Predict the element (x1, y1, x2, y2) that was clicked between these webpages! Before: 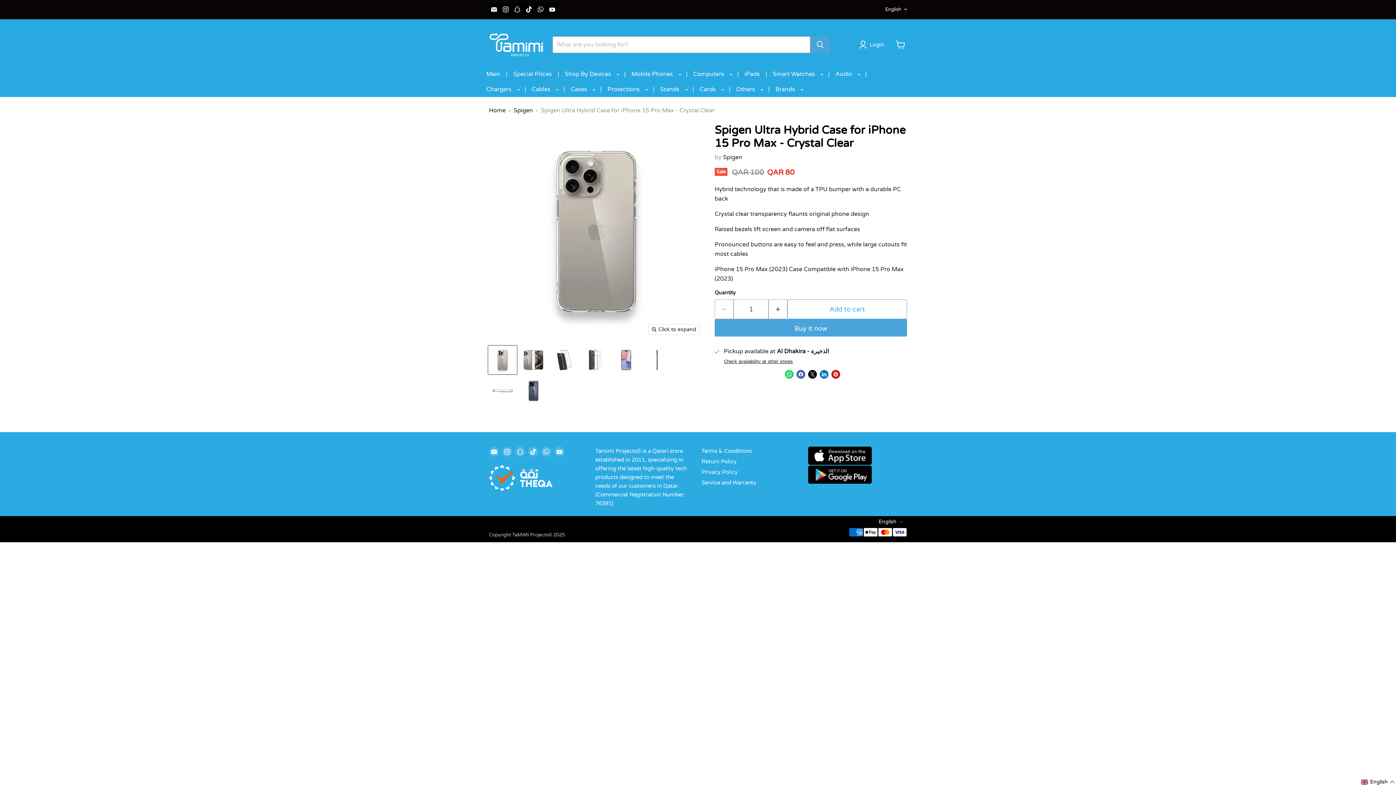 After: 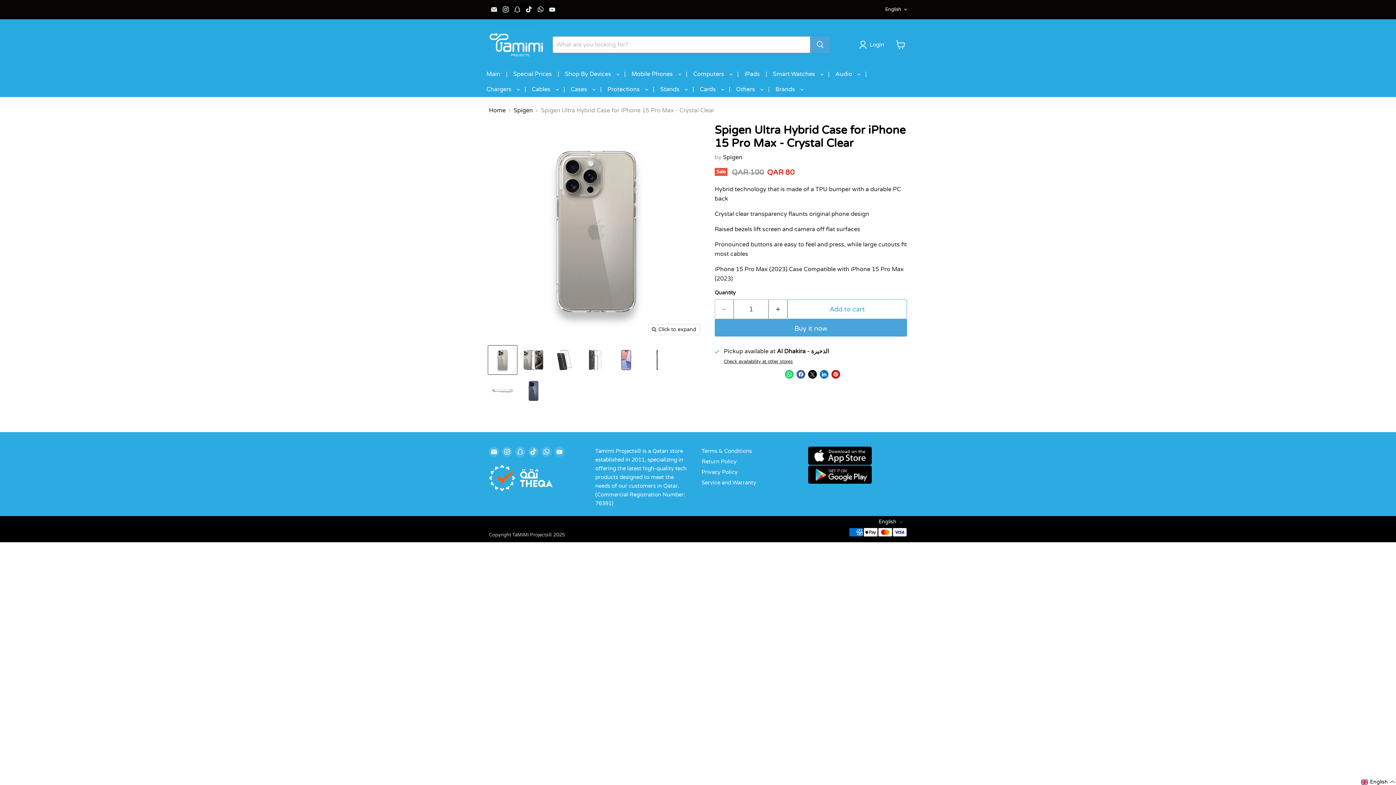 Action: bbox: (765, 81, 772, 97) label: |